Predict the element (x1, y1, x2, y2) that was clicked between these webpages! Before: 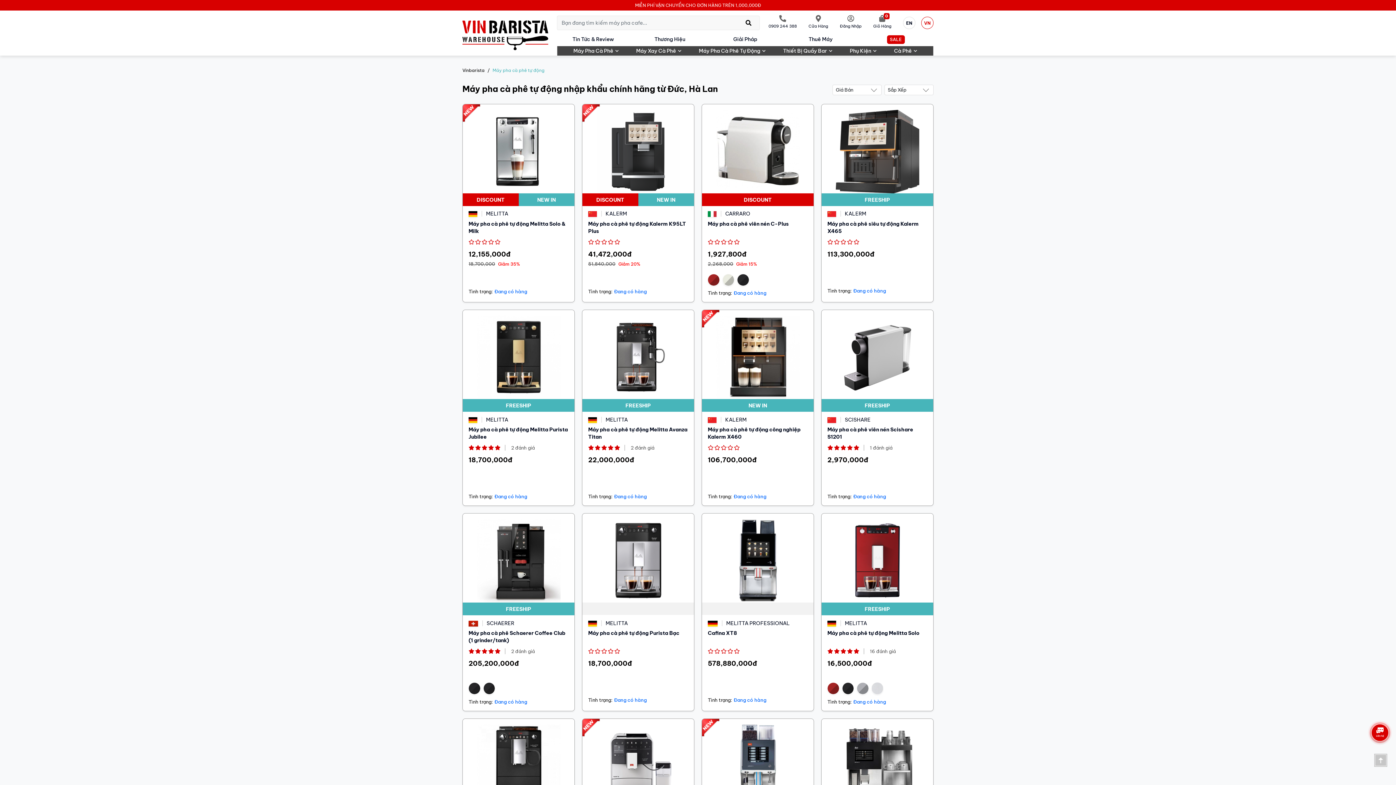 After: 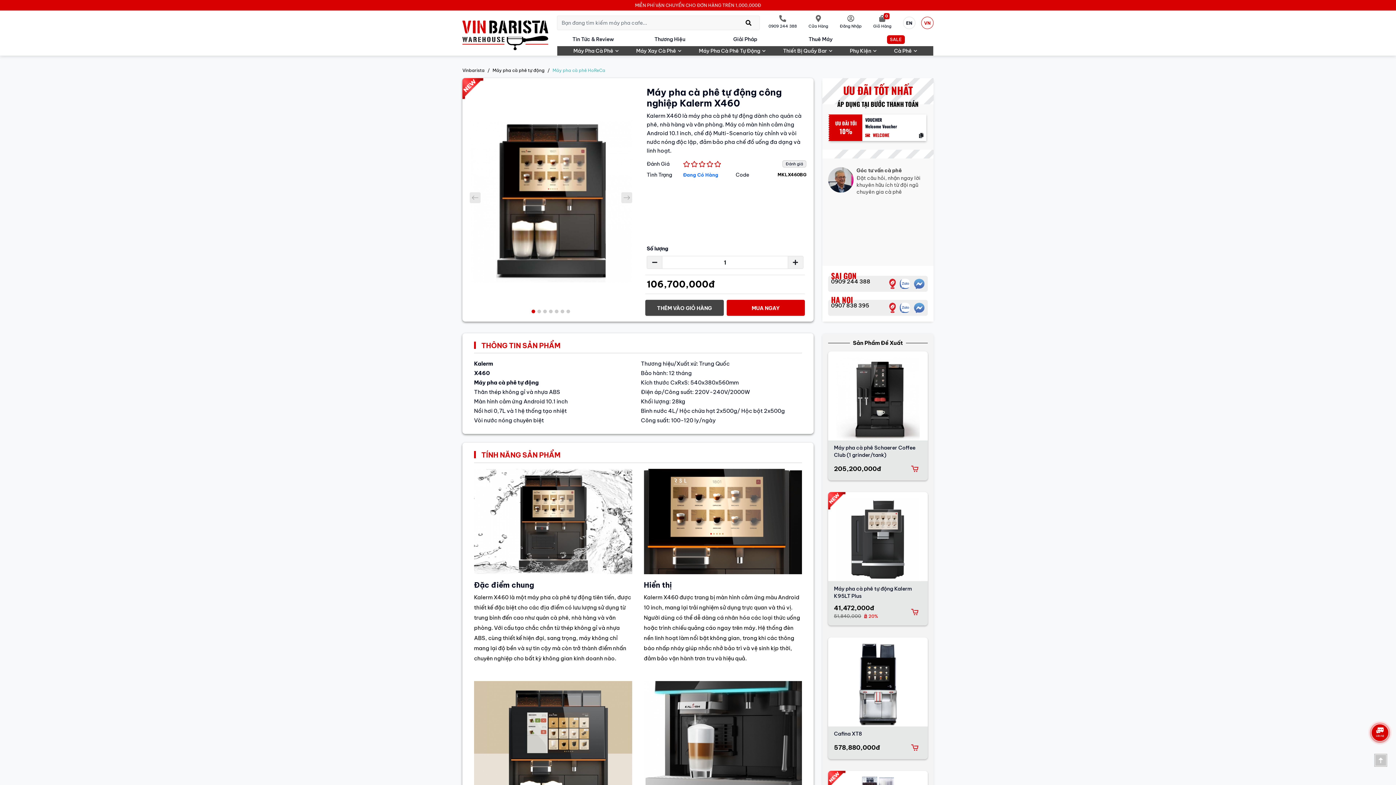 Action: bbox: (701, 309, 814, 506) label: NEW IN

KALERM

Máy pha cà phê tự động công nghiệp Kalerm X460

106,700,000đ

Tình trạng:Đang có hàng